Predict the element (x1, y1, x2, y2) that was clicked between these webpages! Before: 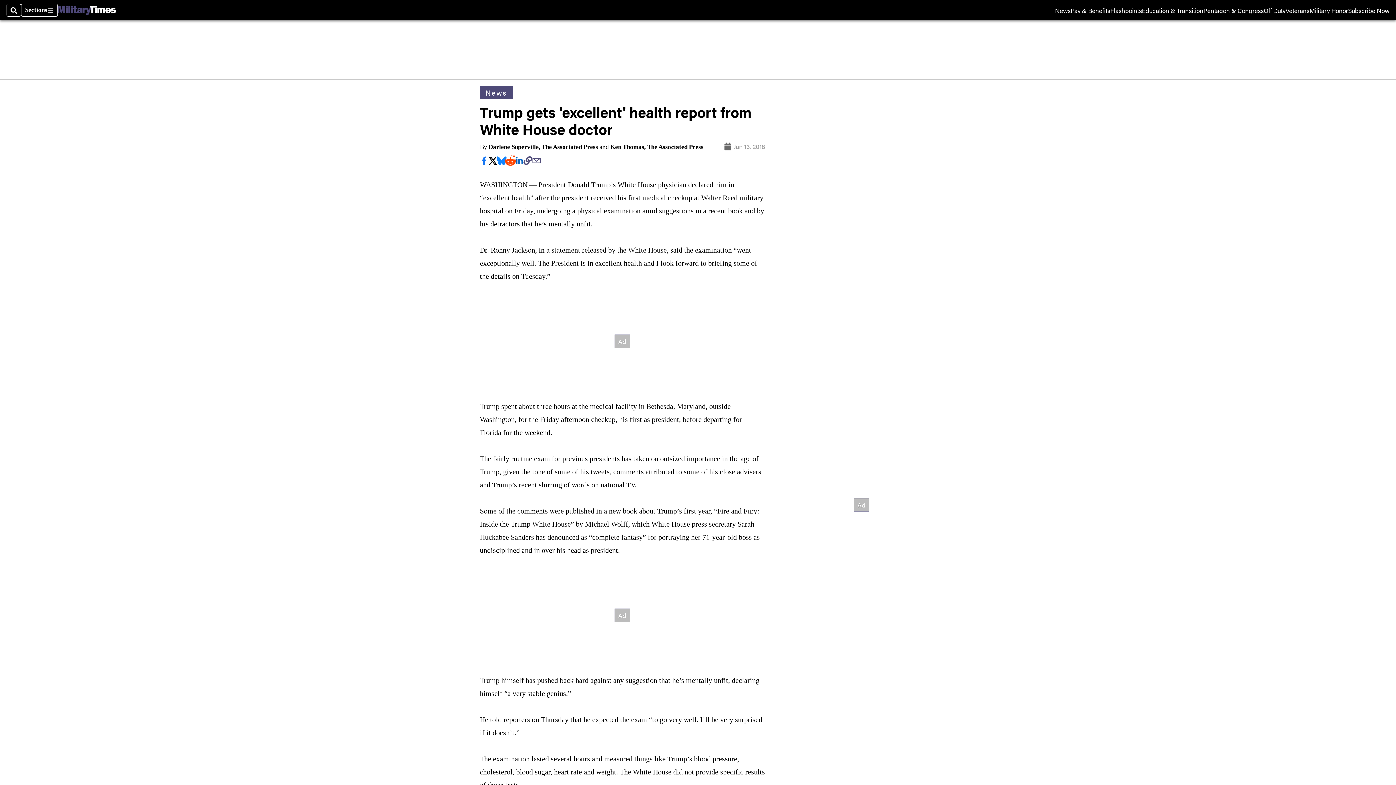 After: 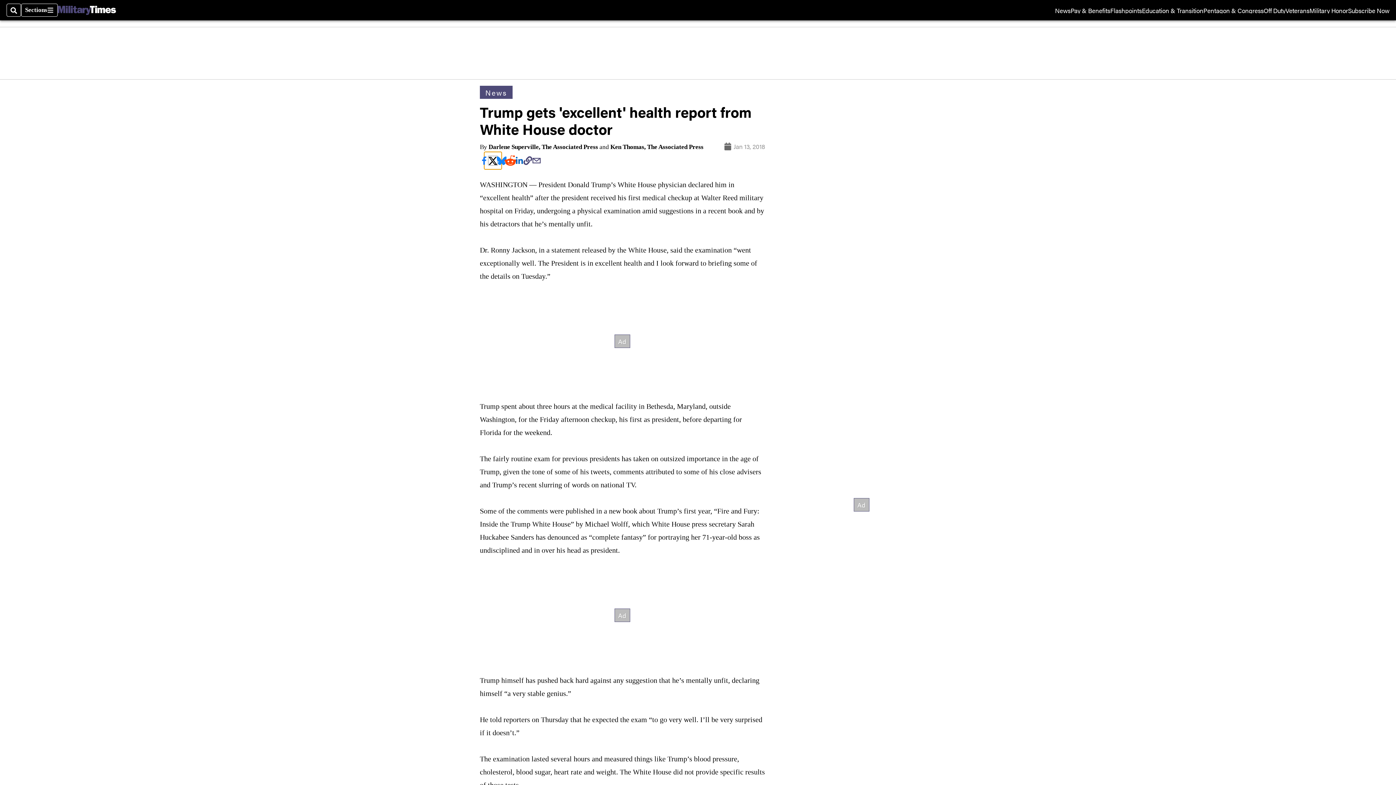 Action: bbox: (488, 156, 497, 165)